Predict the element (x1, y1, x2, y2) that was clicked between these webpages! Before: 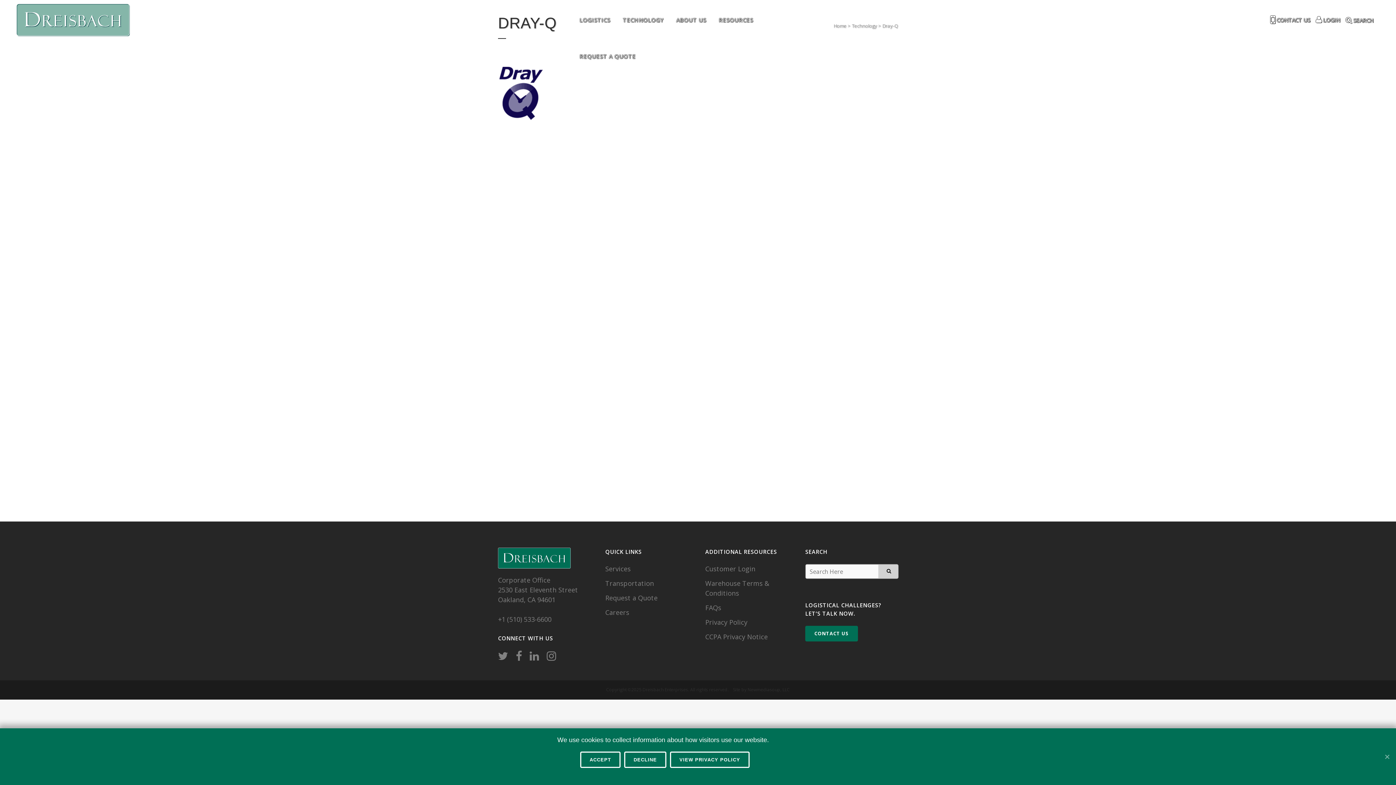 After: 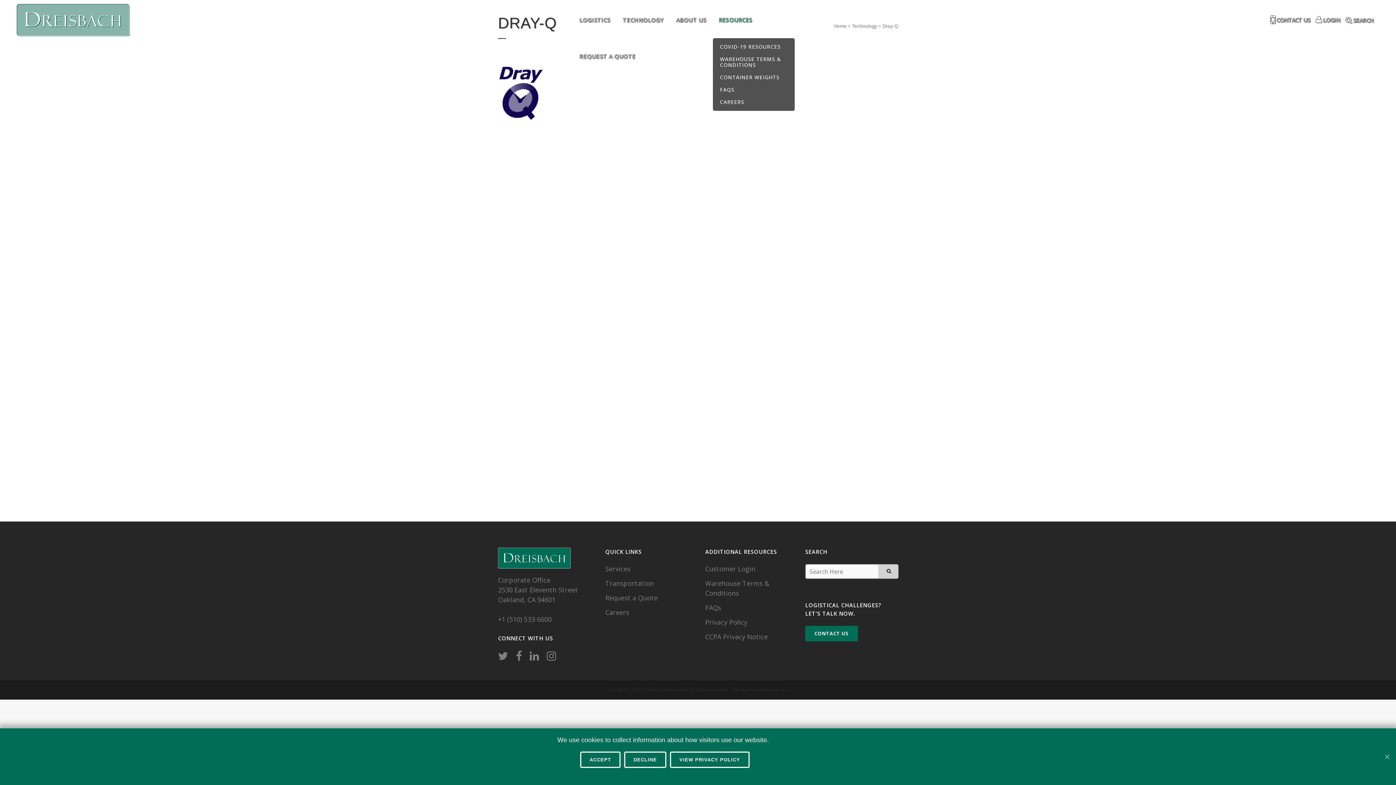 Action: label: RESOURCES bbox: (712, 1, 759, 38)